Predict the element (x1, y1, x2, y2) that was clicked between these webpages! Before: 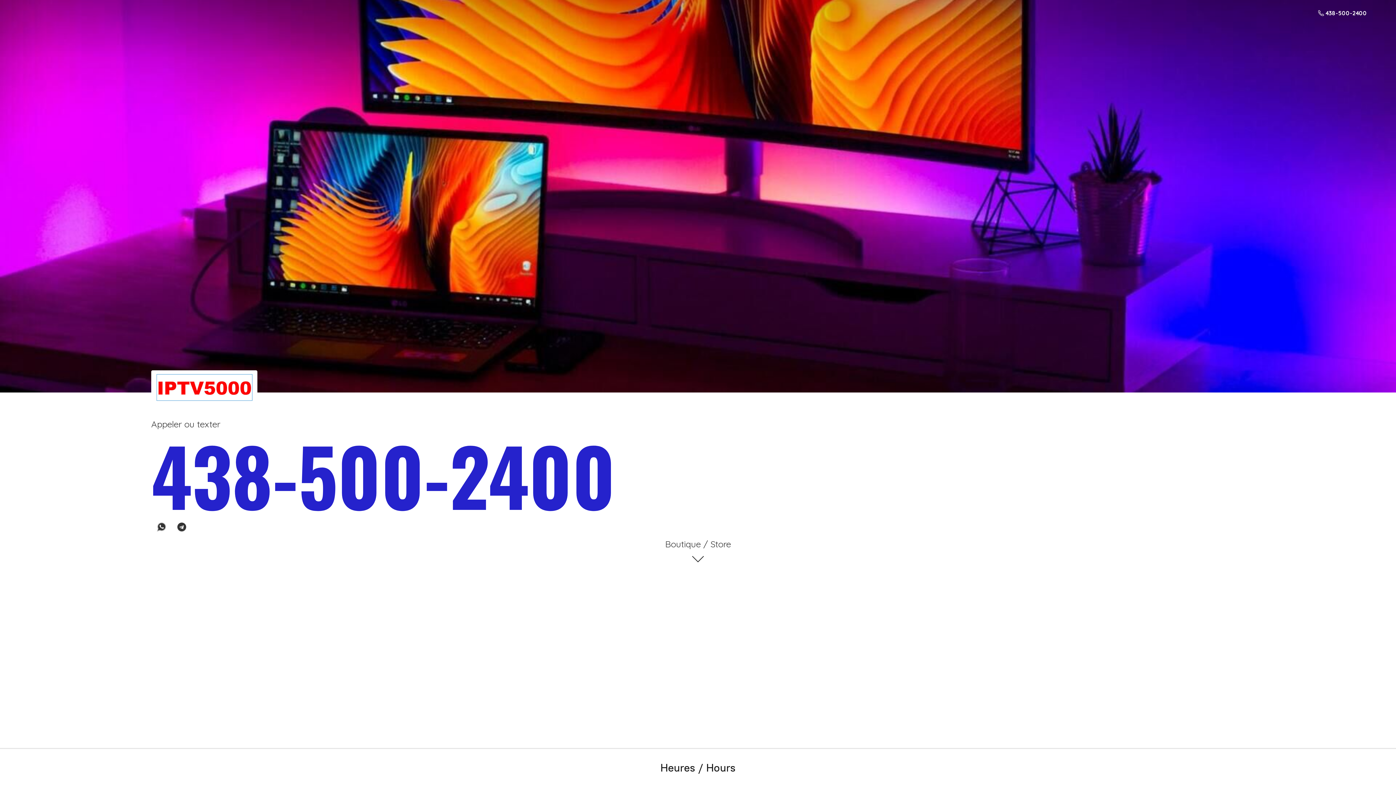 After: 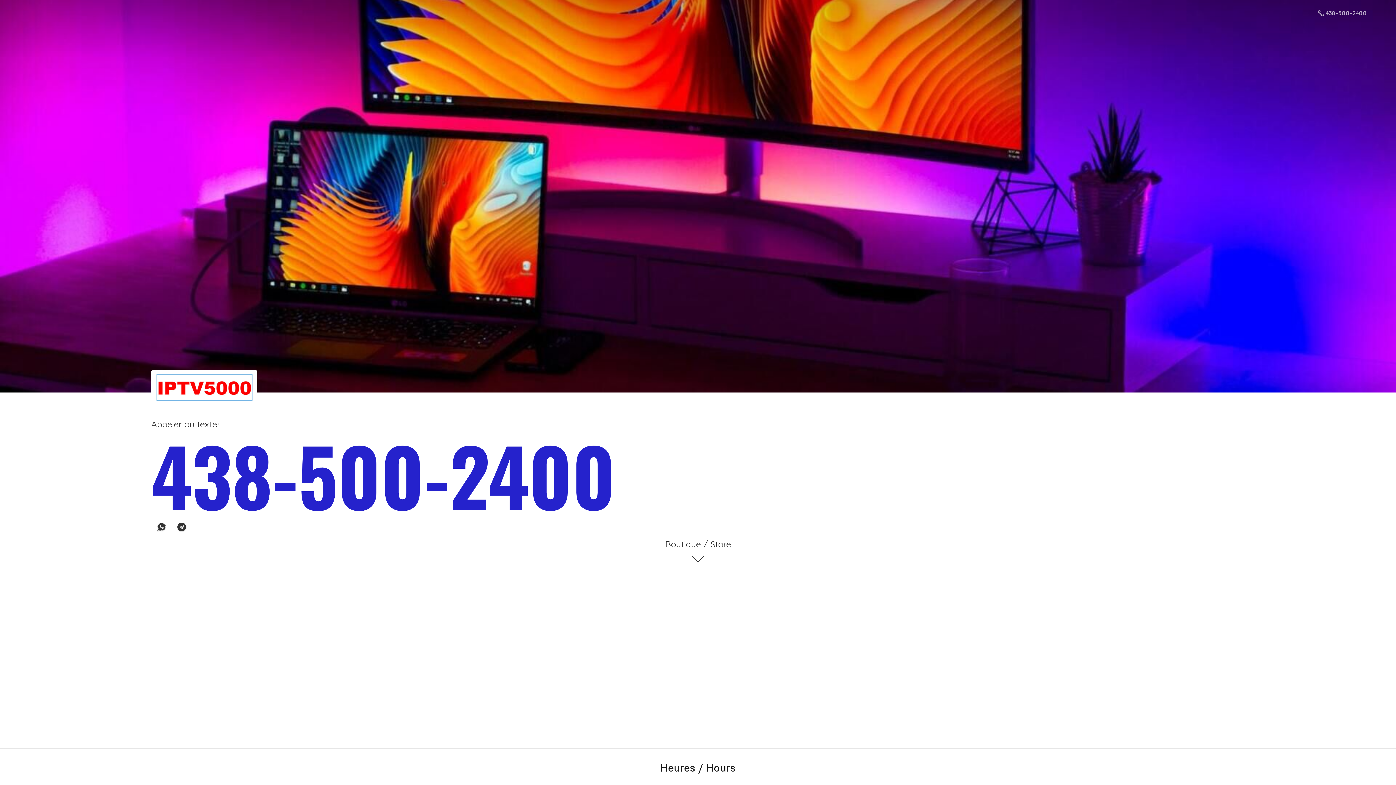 Action: bbox: (1314, 7, 1370, 18) label:  438-500-2400